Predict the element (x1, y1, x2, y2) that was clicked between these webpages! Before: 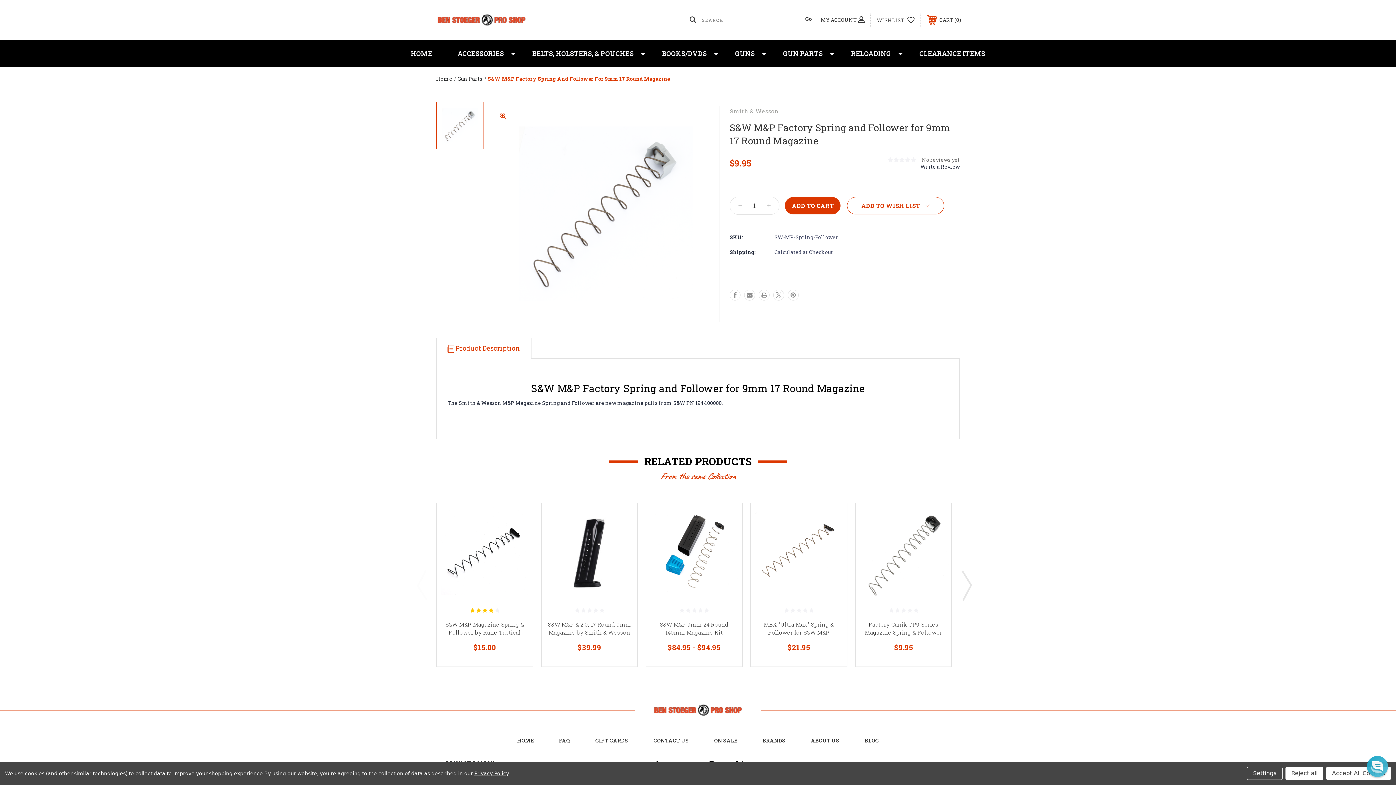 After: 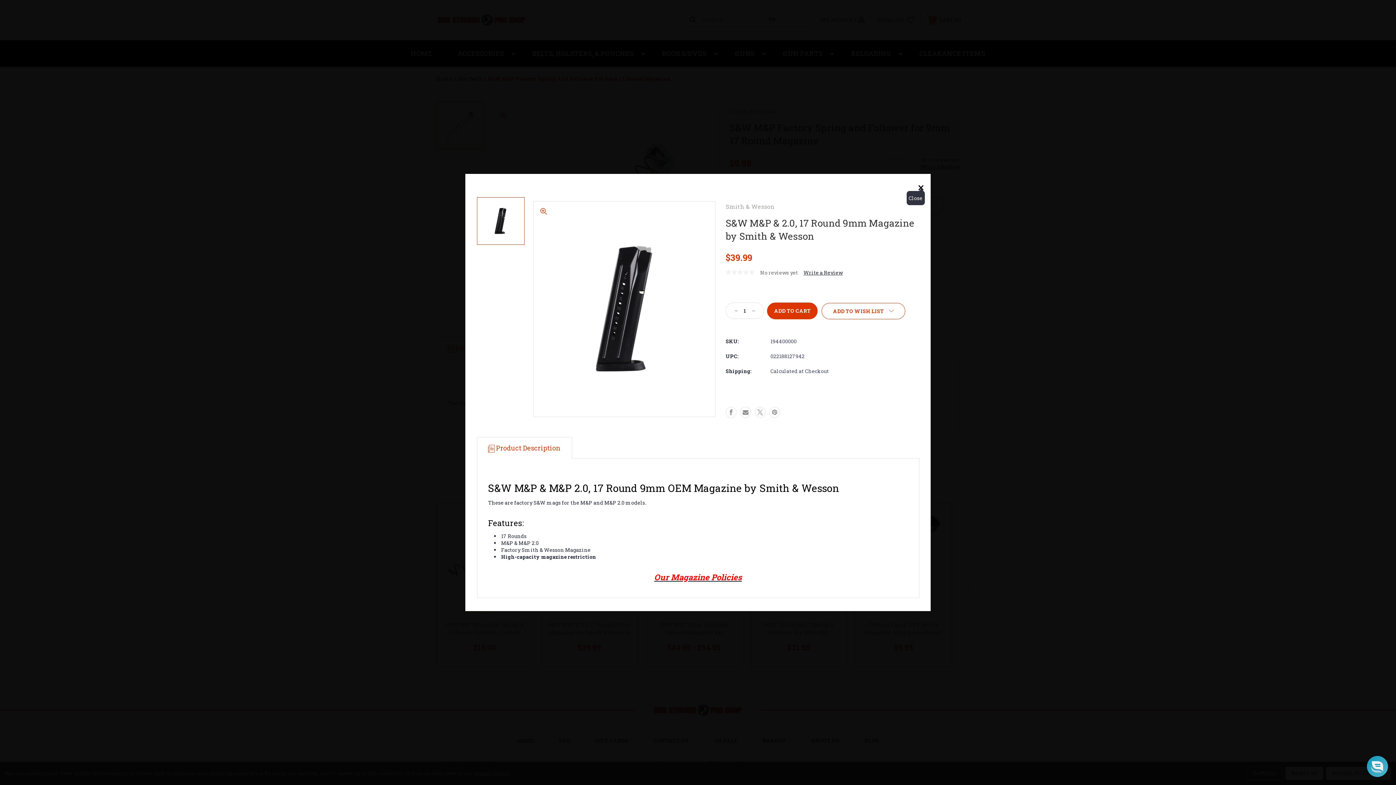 Action: bbox: (615, 510, 630, 525)